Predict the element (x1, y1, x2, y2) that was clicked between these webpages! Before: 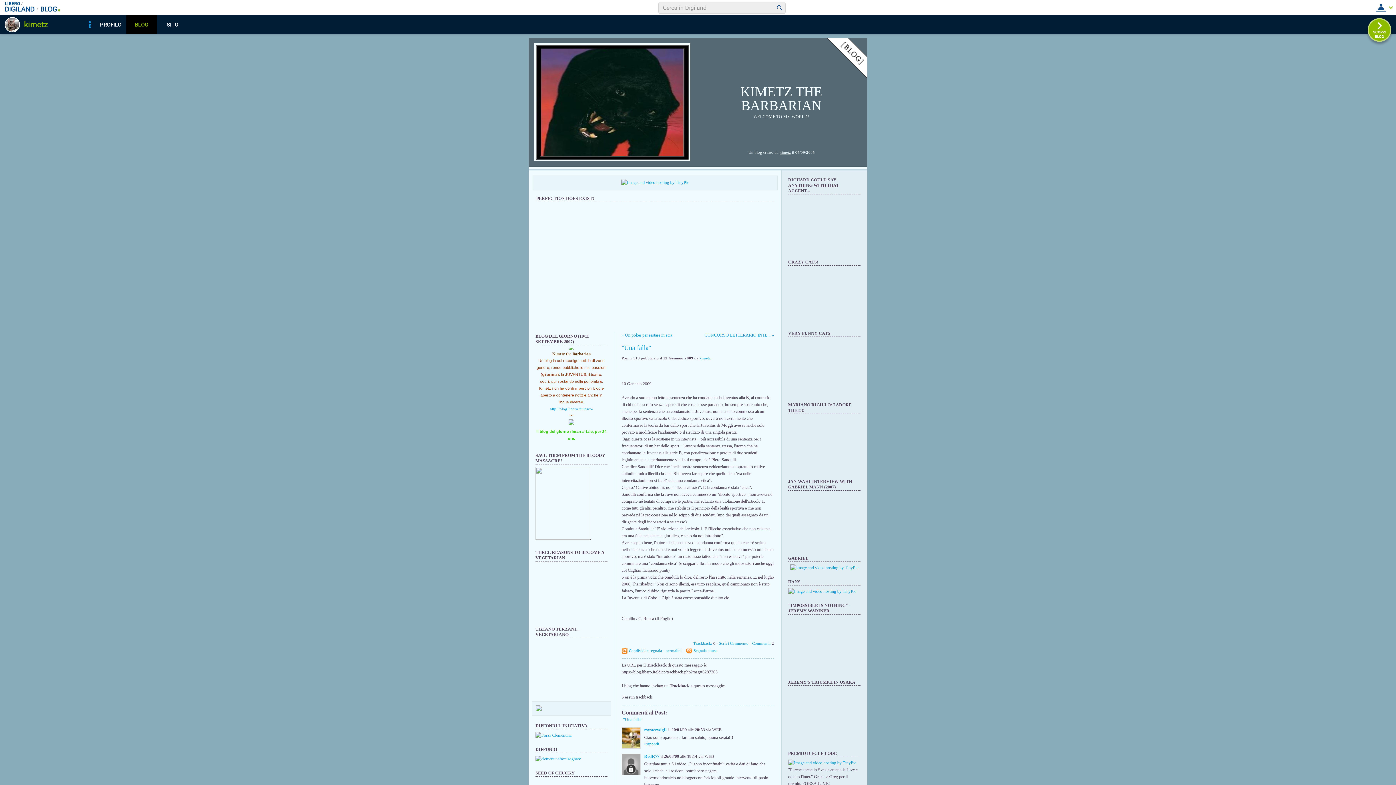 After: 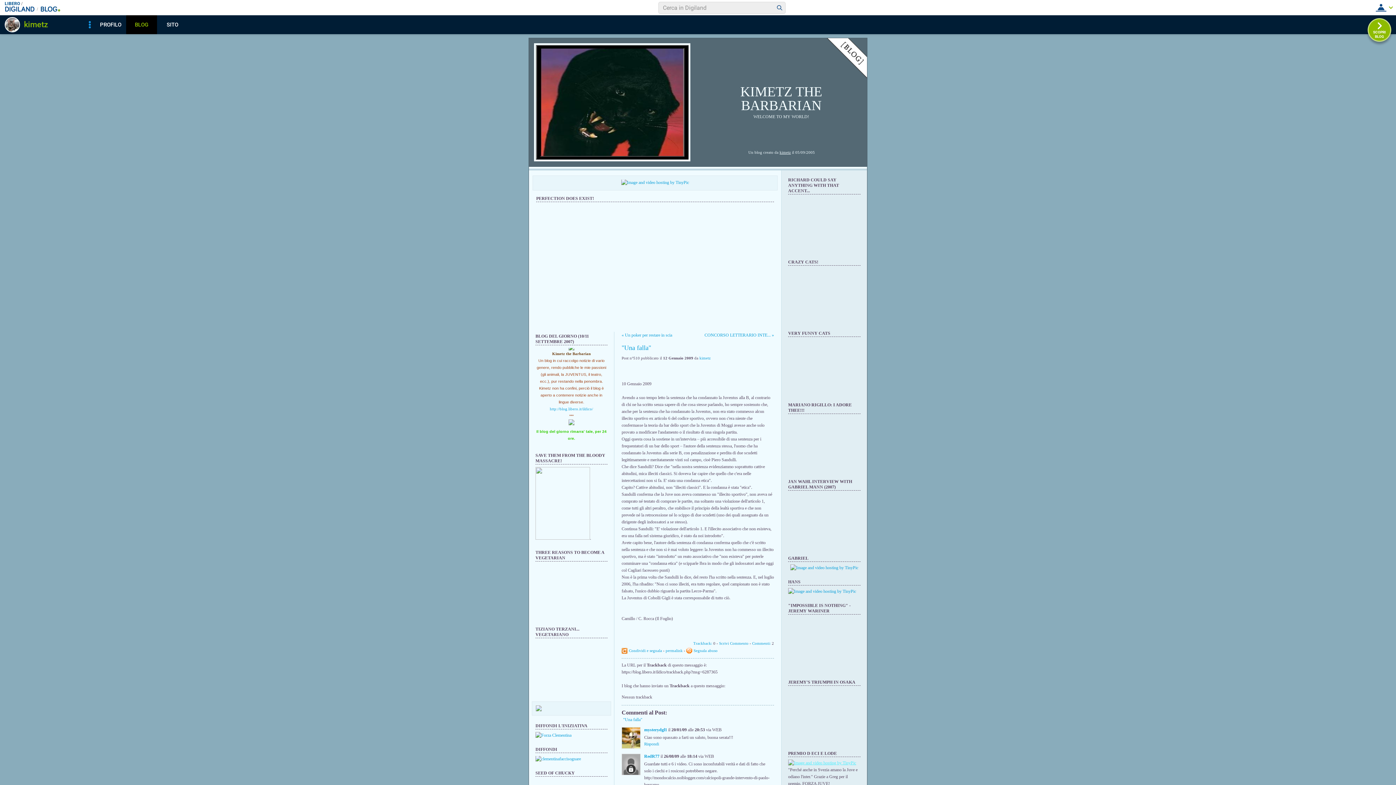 Action: bbox: (788, 760, 856, 765)